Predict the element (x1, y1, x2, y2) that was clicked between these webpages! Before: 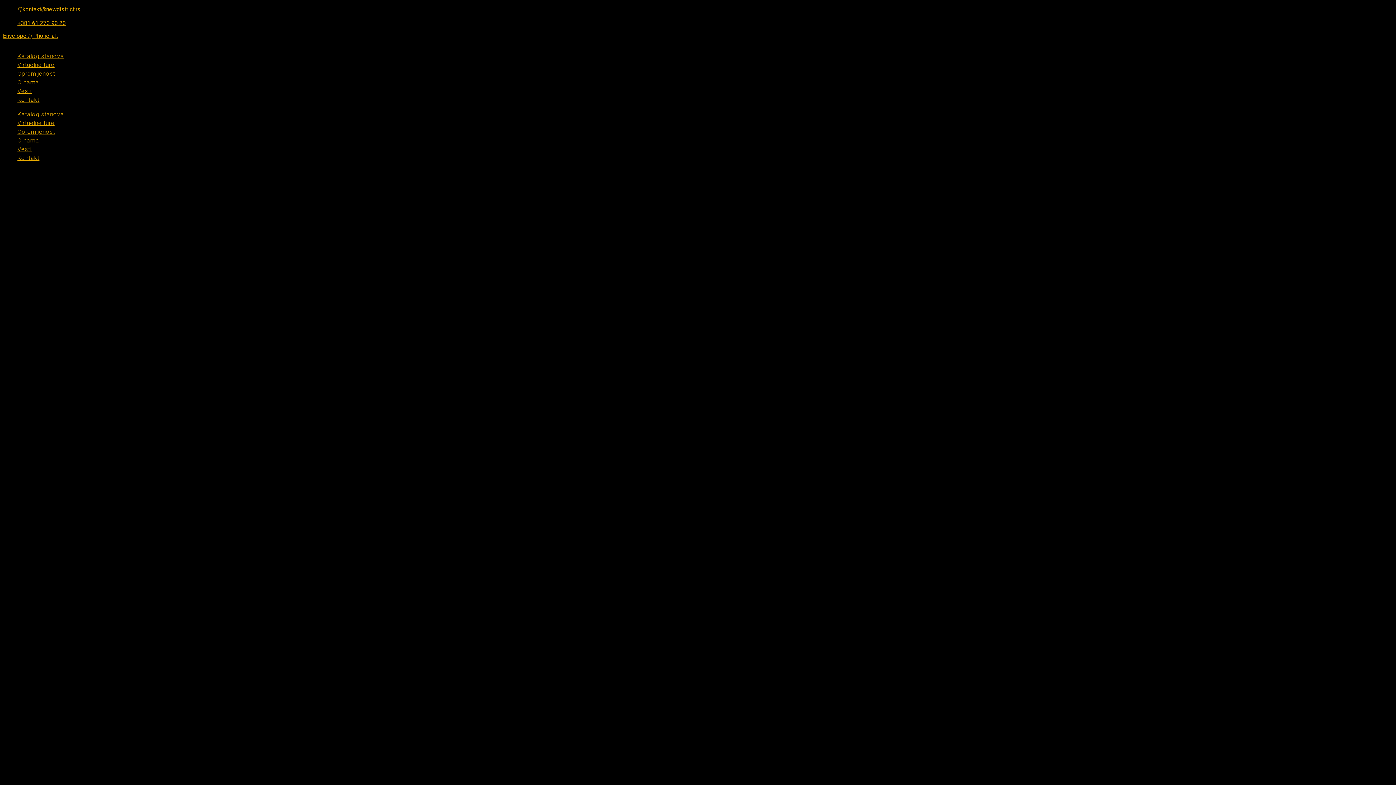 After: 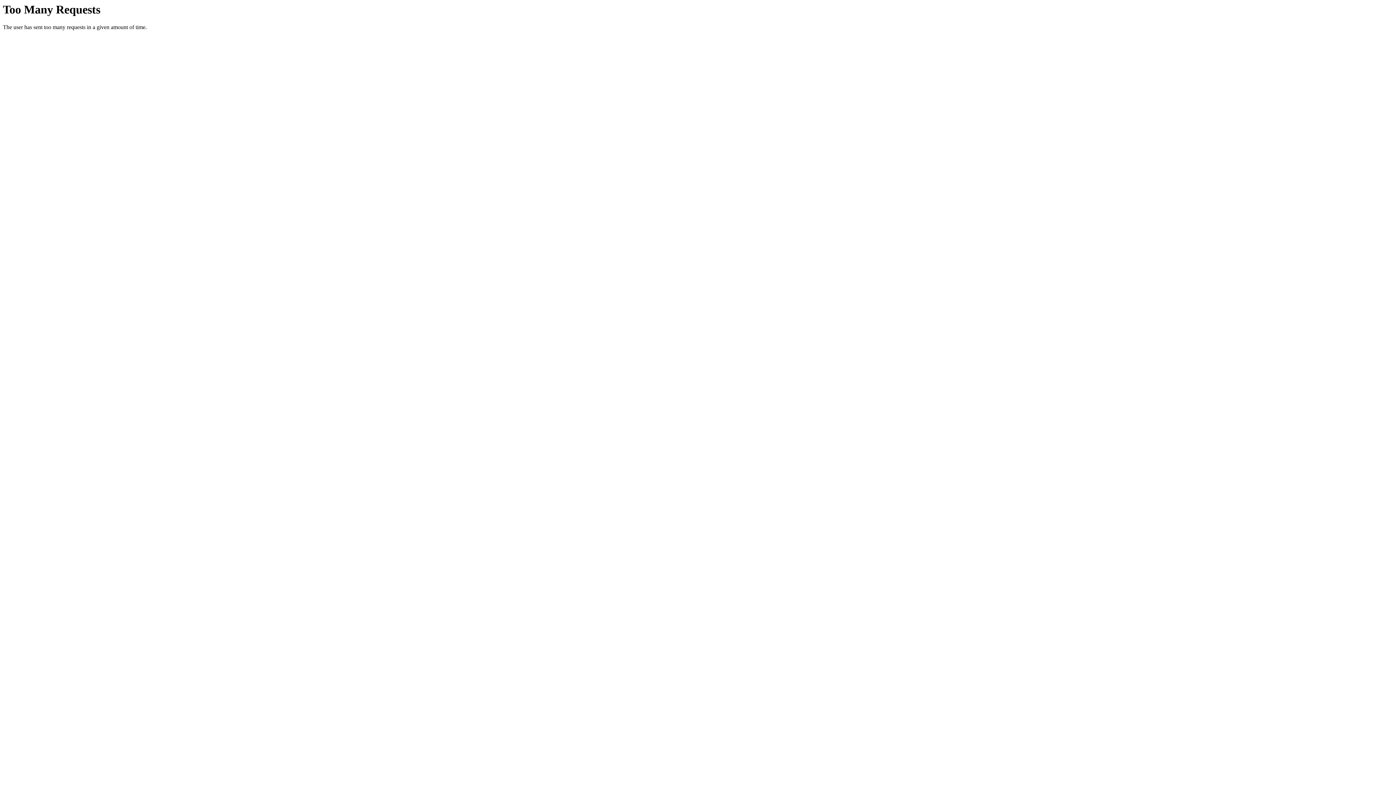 Action: label: Vesti bbox: (17, 145, 31, 152)